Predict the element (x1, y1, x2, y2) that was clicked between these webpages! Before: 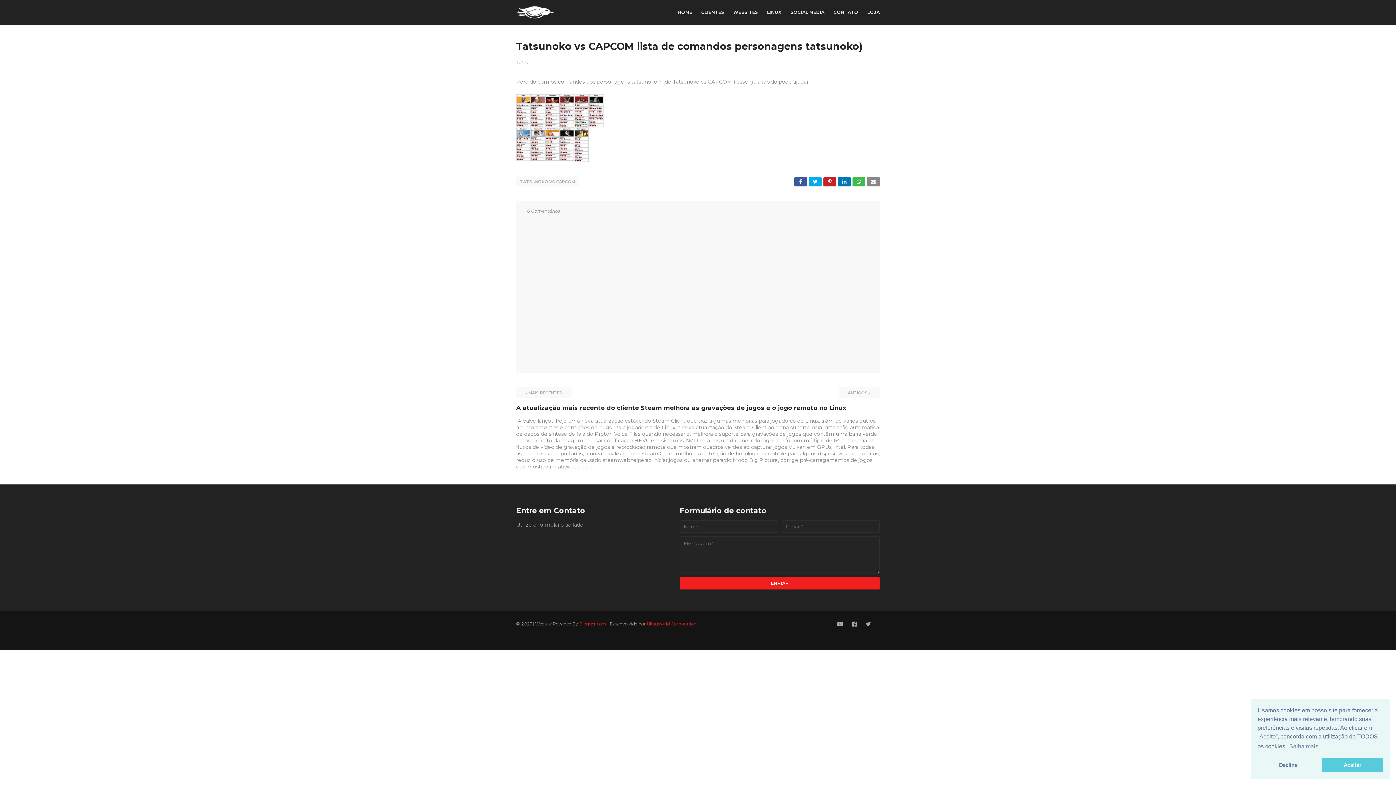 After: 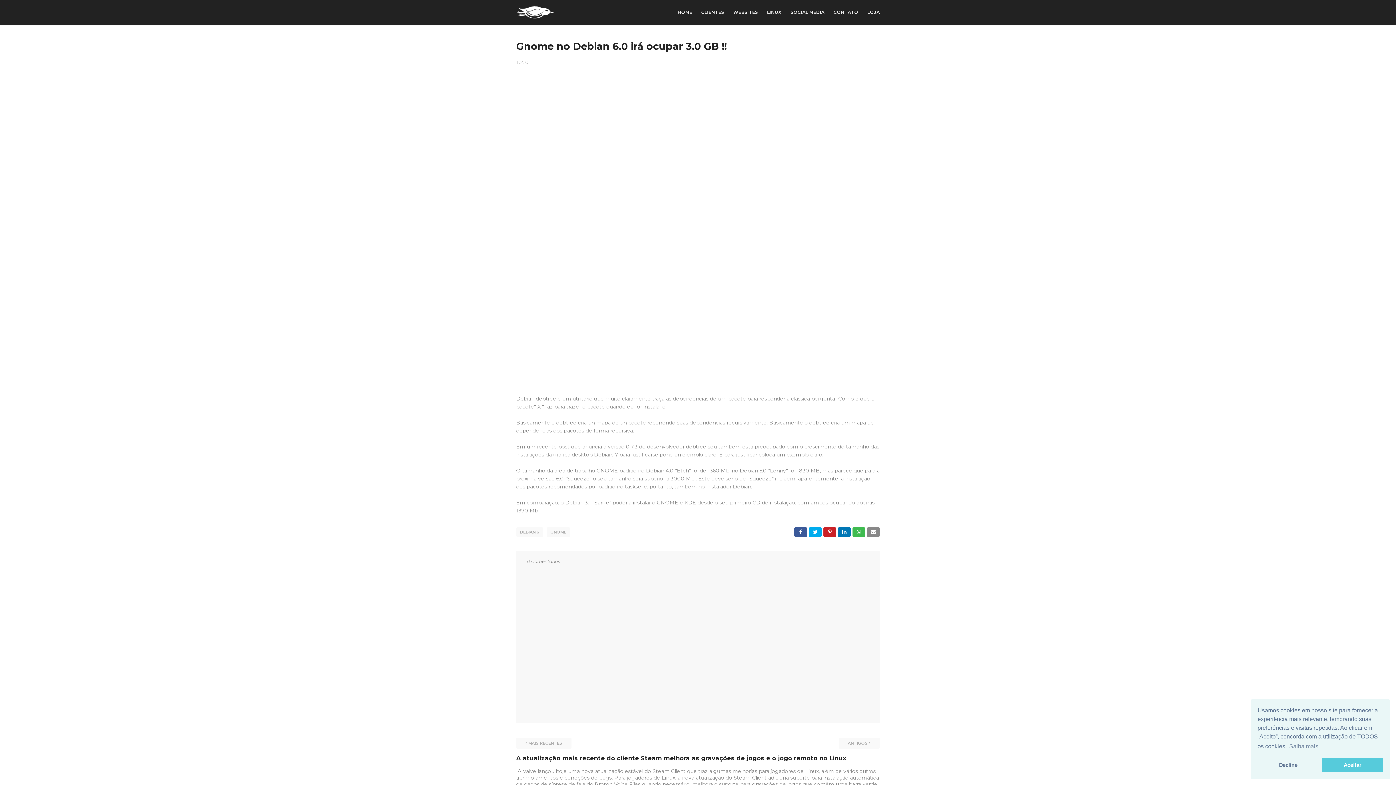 Action: bbox: (838, 387, 880, 398) label: ANTIGOS